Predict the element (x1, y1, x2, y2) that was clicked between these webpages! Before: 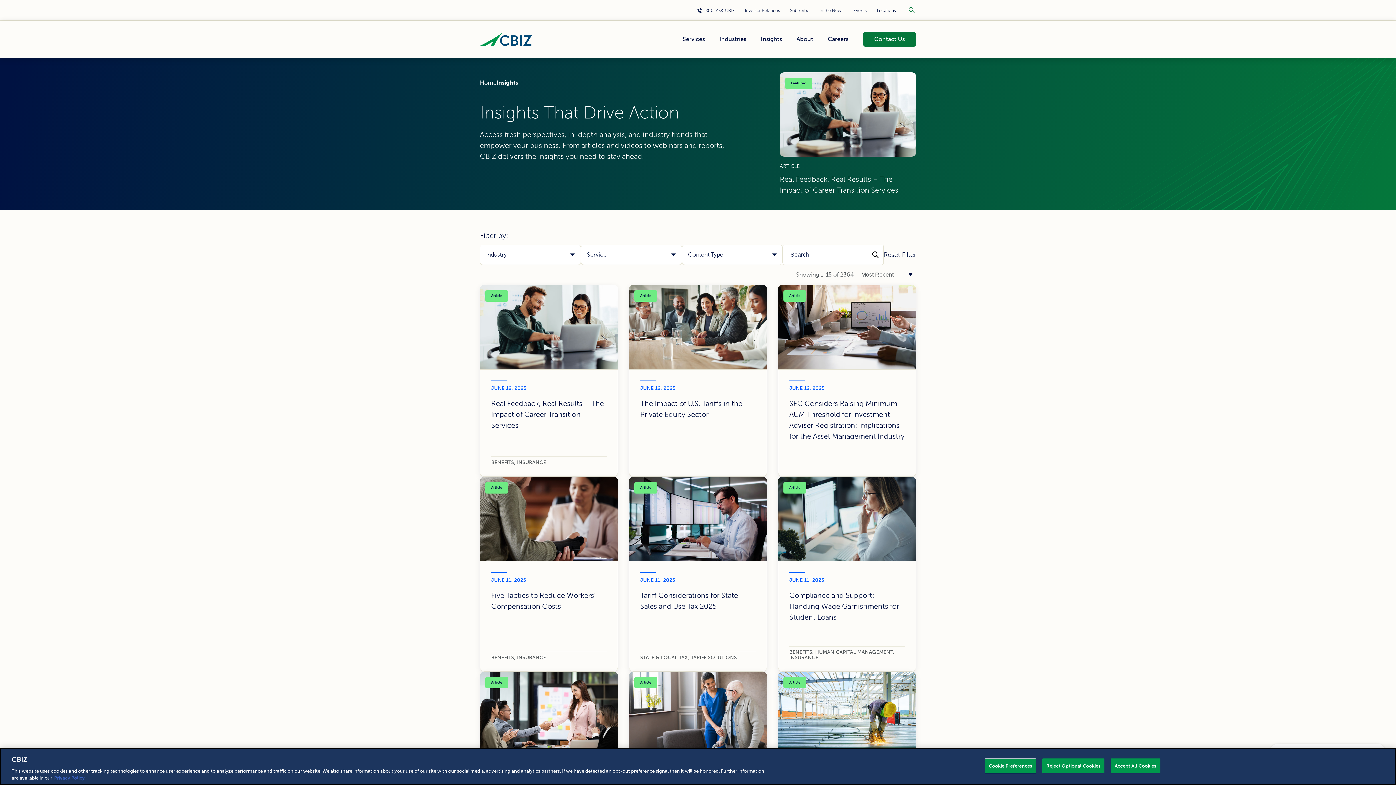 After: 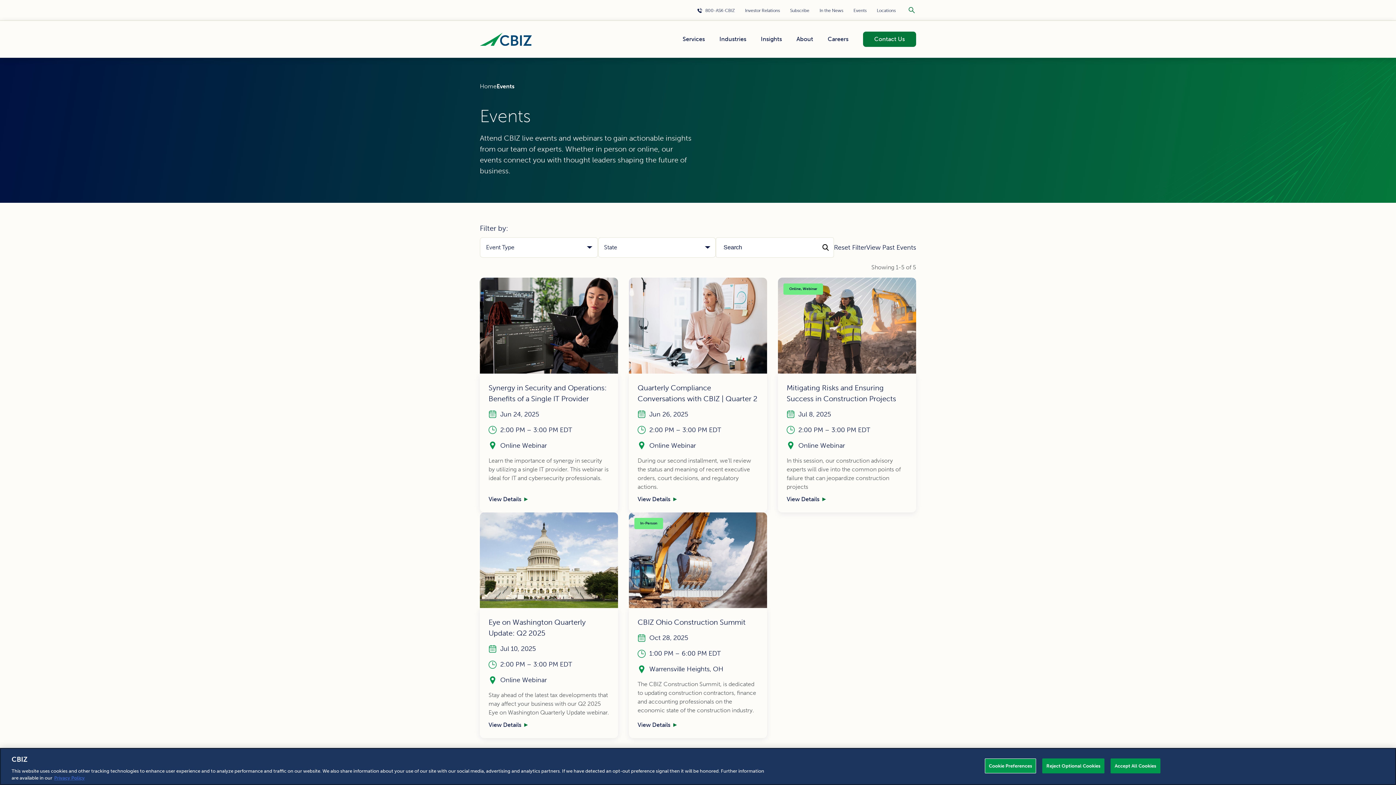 Action: label: Events bbox: (853, 8, 866, 13)